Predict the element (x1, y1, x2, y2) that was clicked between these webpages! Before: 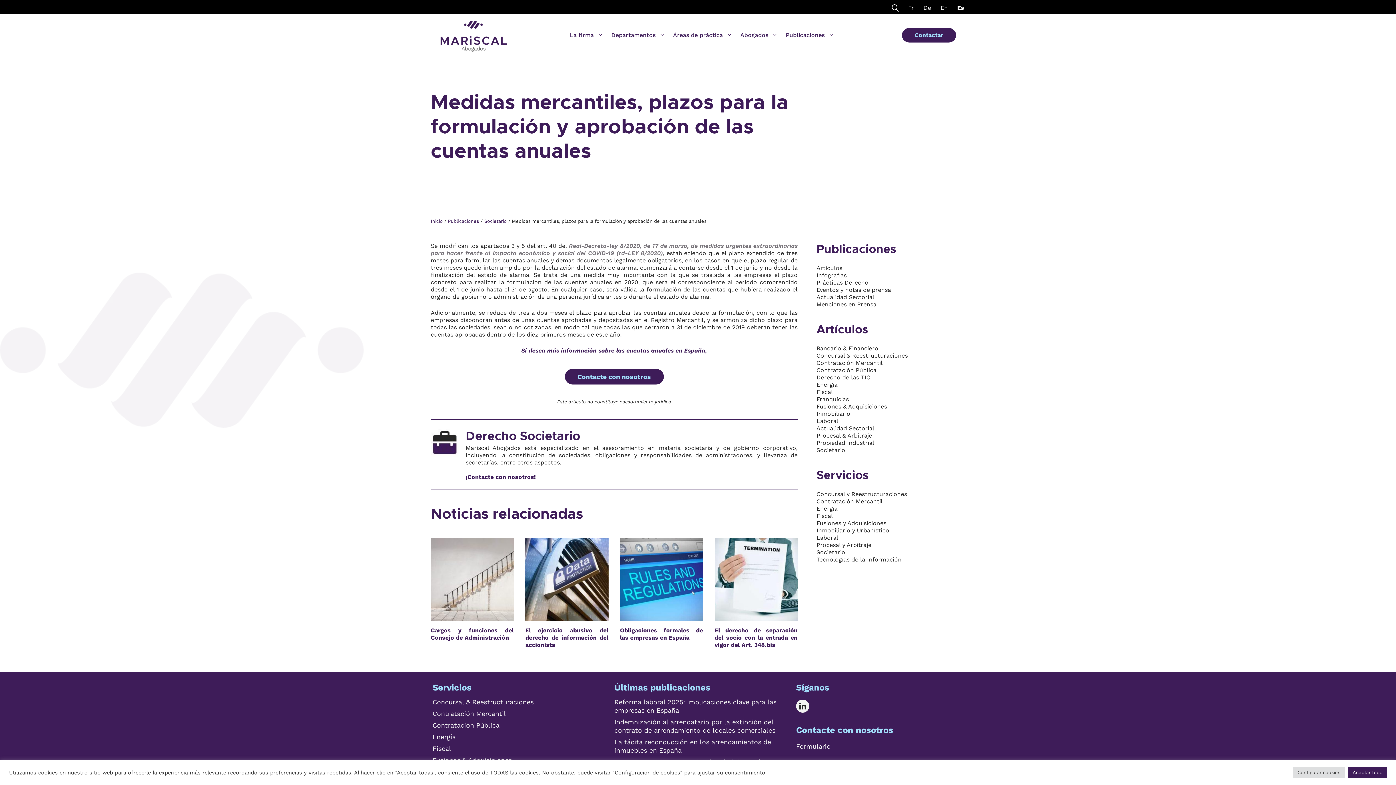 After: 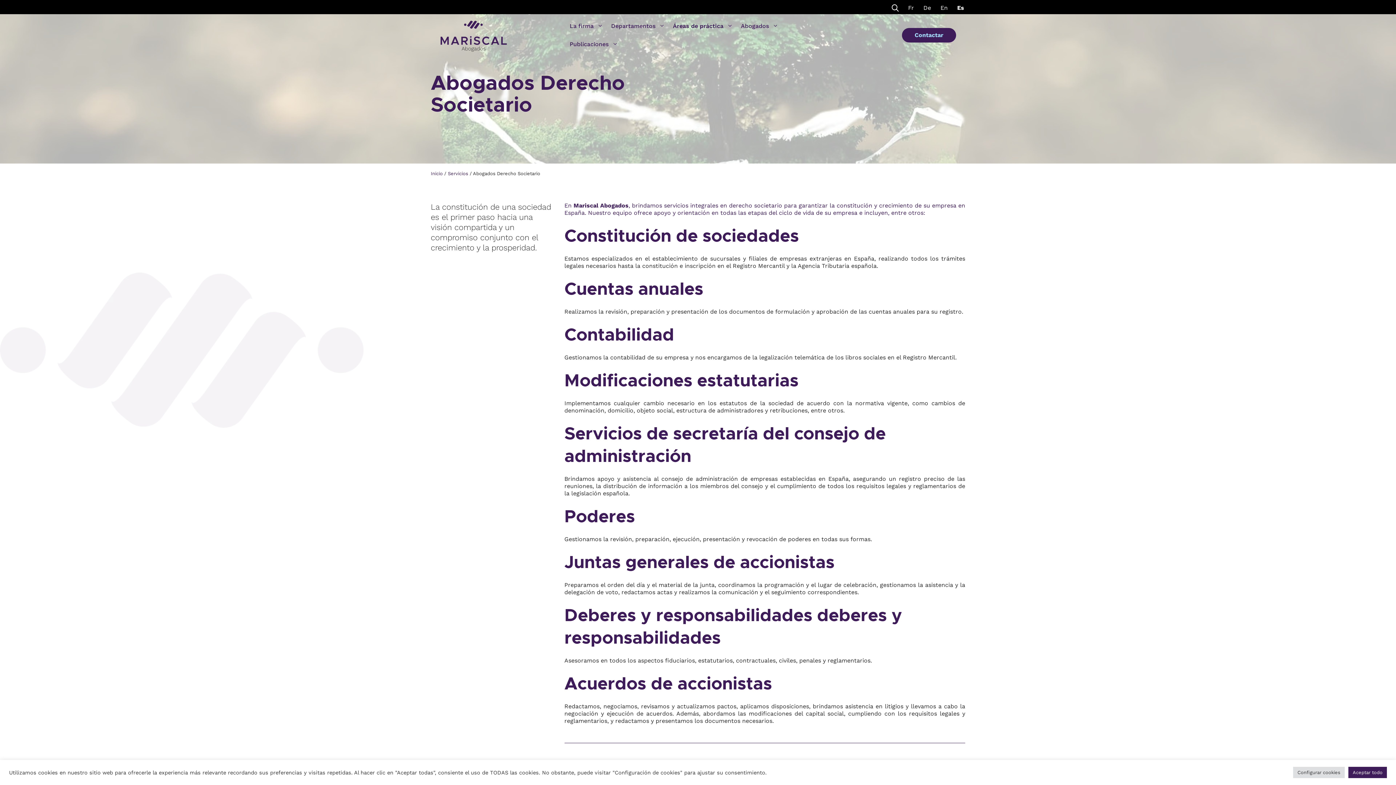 Action: label: Societario bbox: (816, 549, 845, 556)